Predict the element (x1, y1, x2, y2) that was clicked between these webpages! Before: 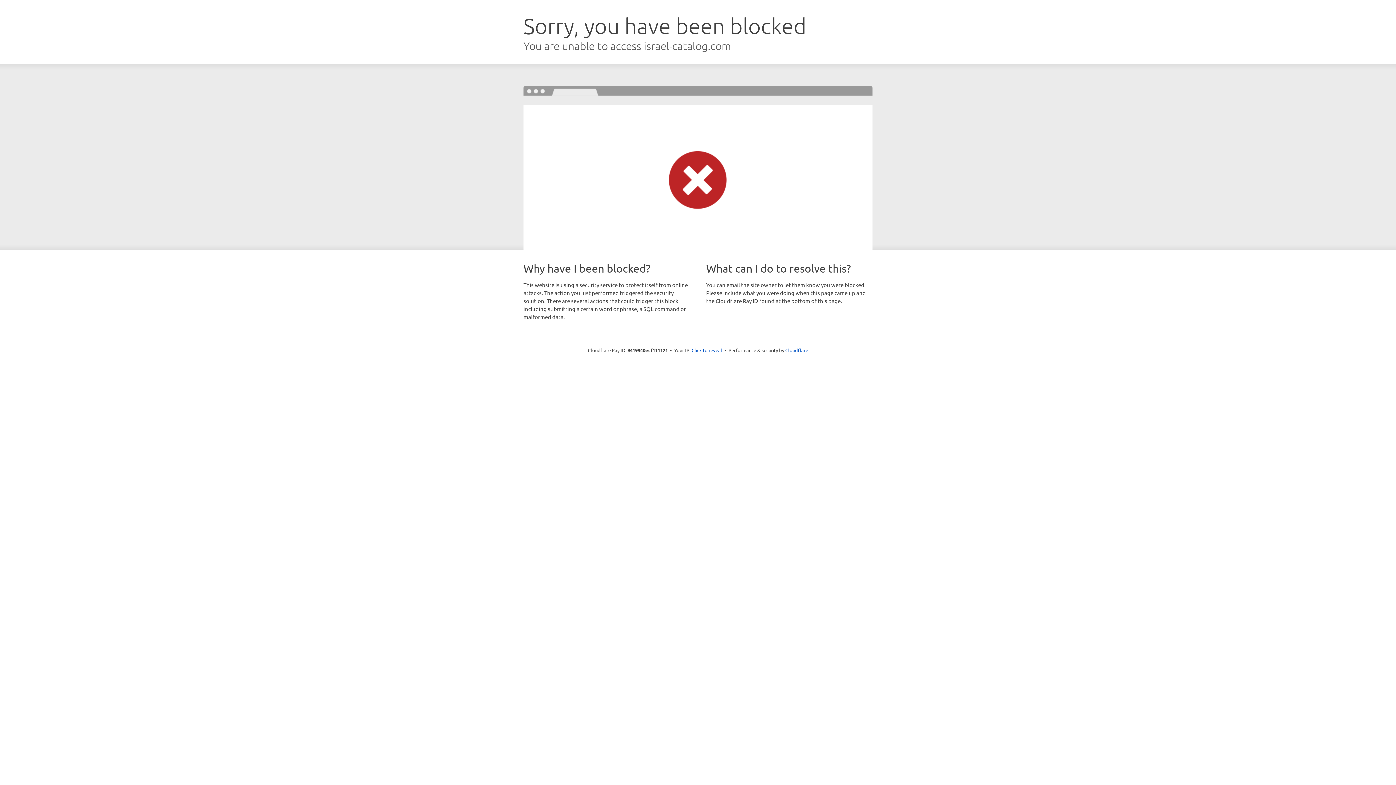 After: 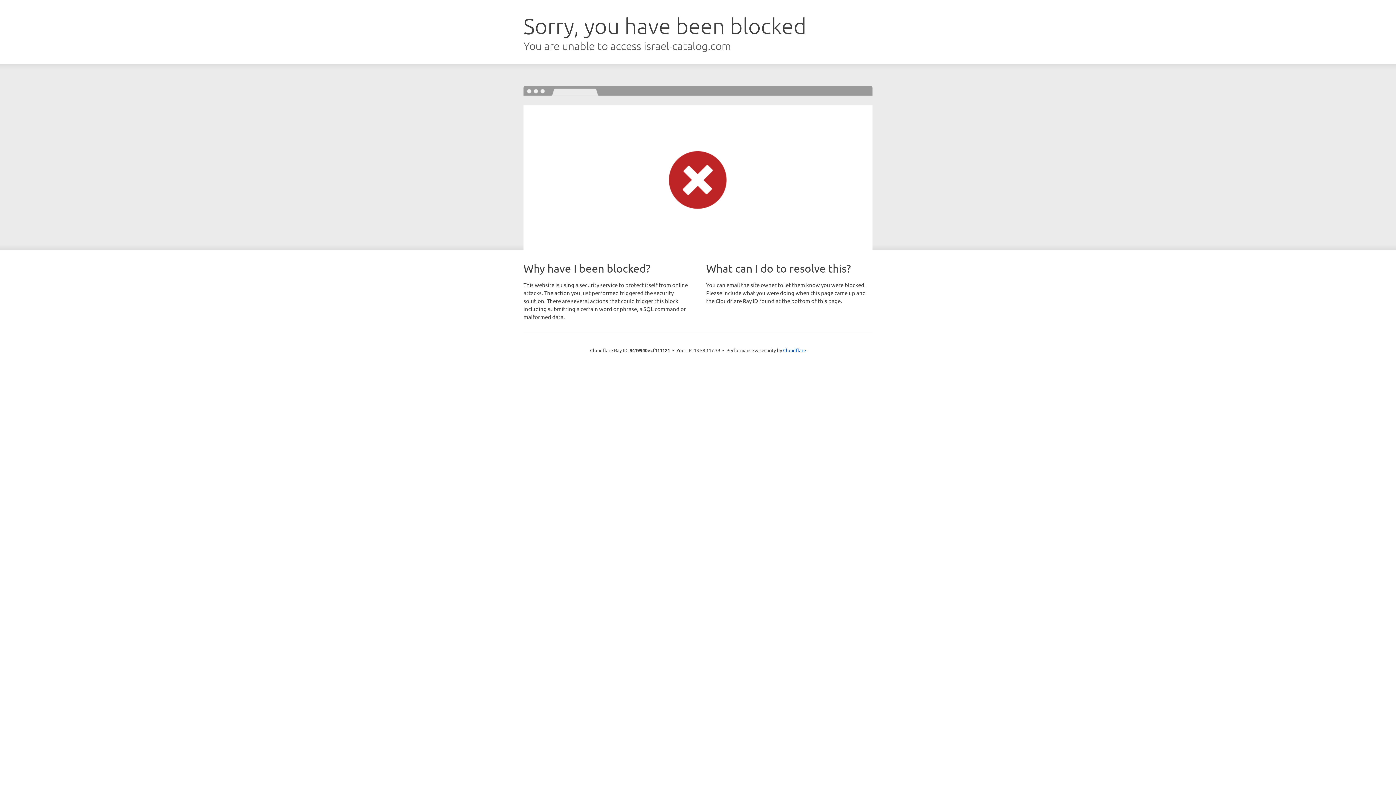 Action: bbox: (691, 346, 722, 353) label: Click to reveal